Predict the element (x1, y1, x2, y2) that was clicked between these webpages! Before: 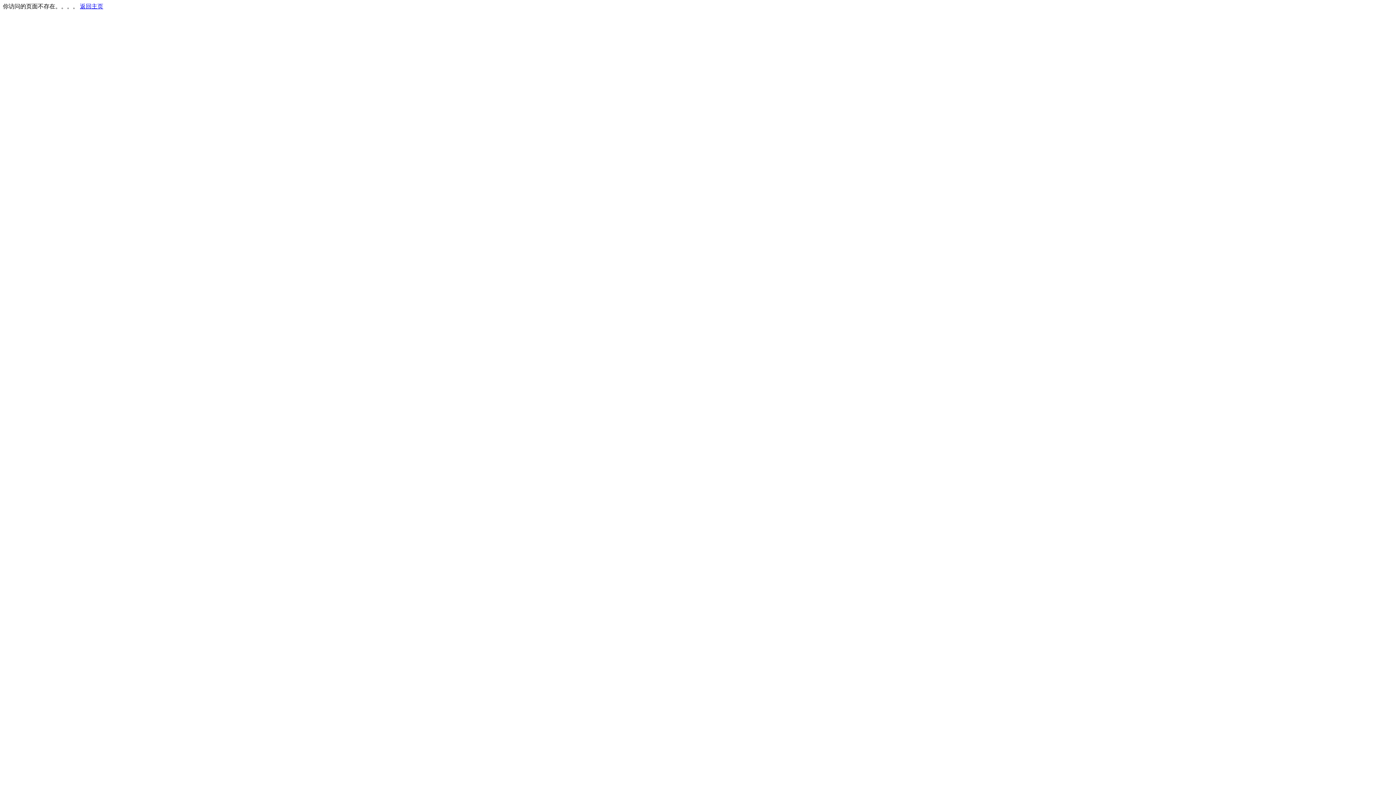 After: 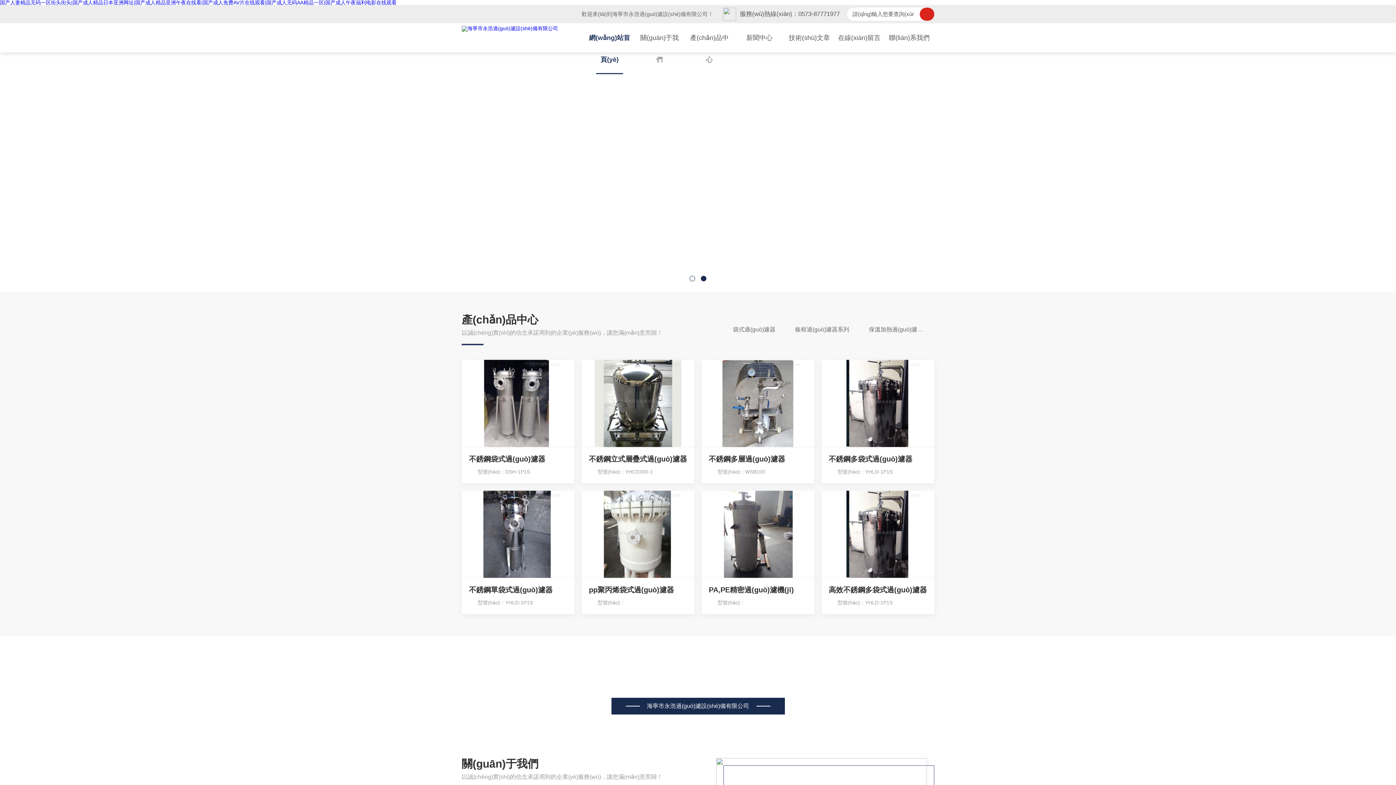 Action: label: 返回主页 bbox: (80, 3, 103, 9)